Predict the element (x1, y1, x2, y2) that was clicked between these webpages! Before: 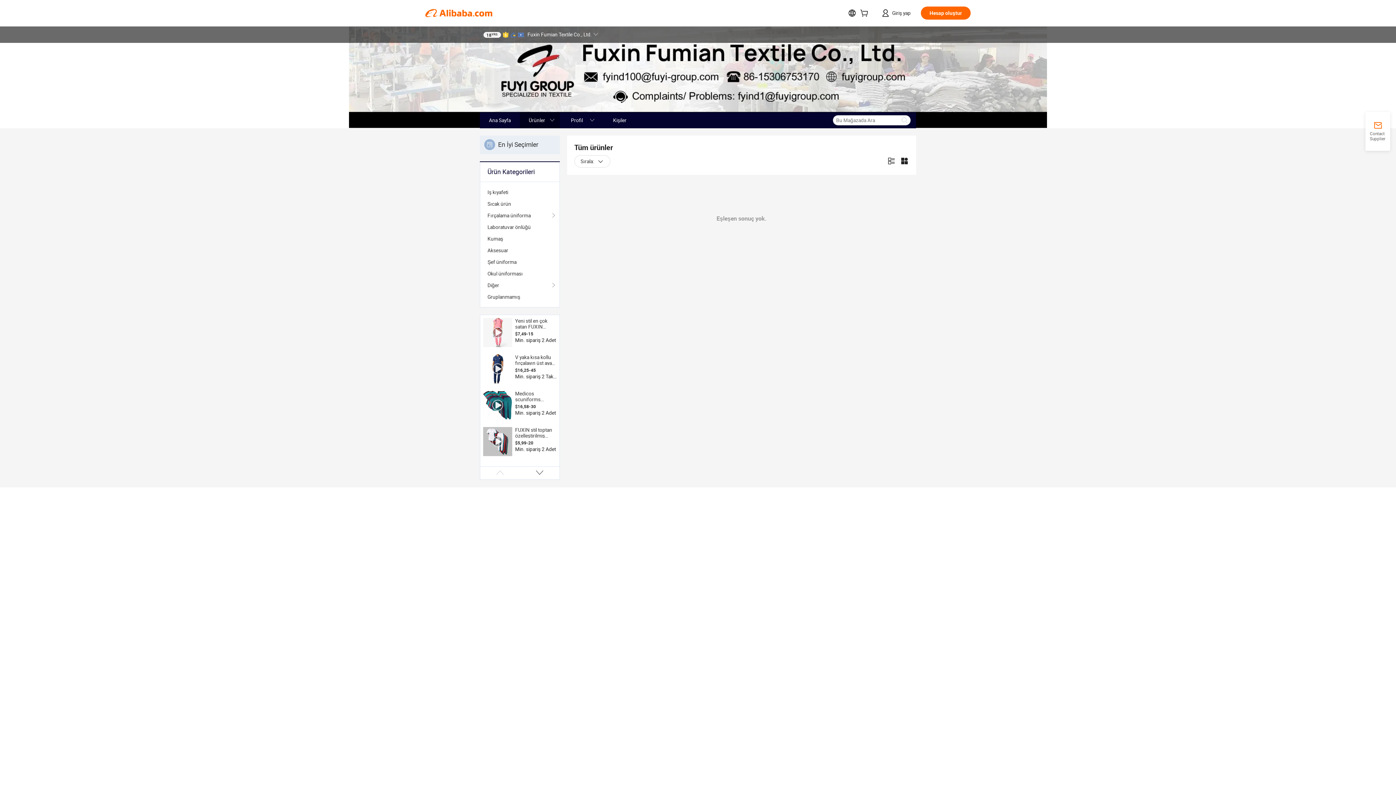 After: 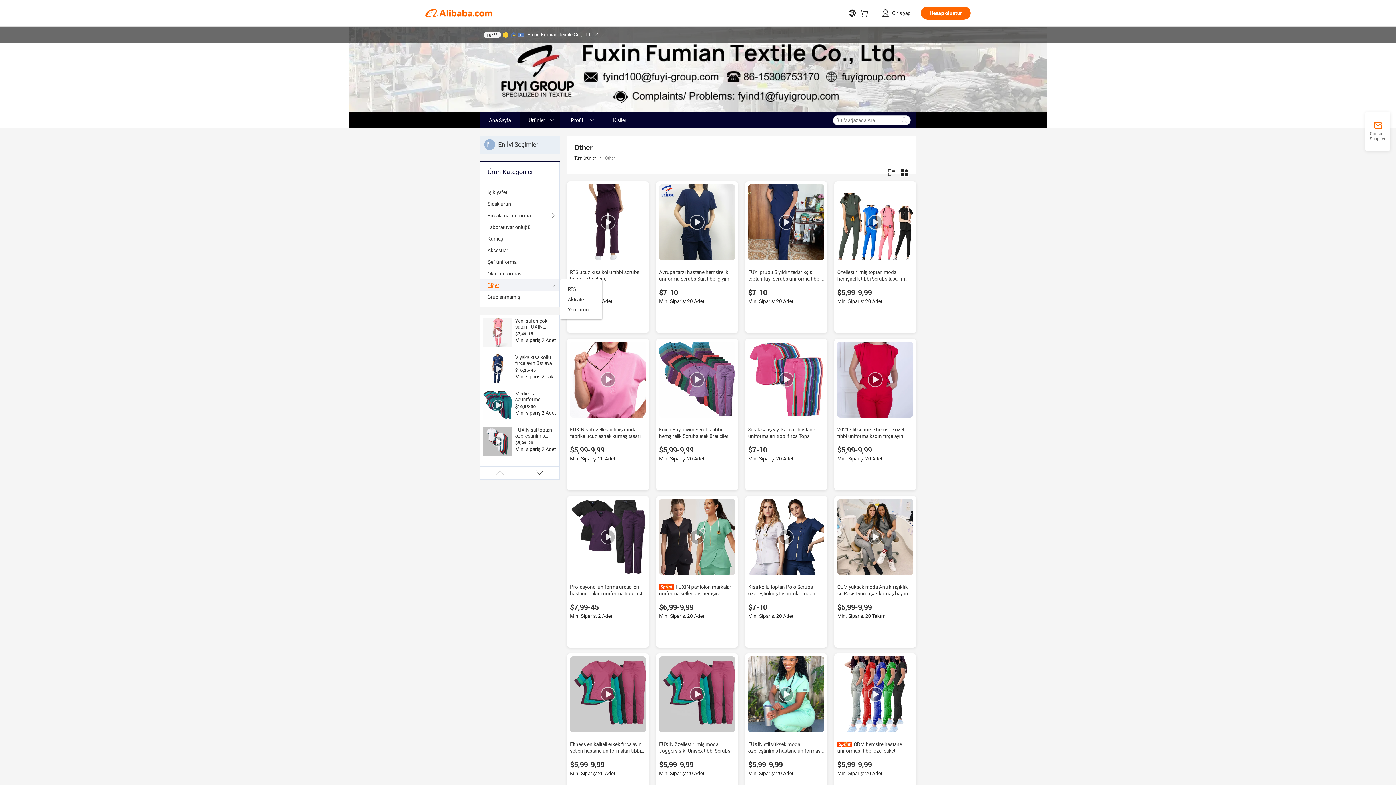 Action: label: Diğer bbox: (487, 279, 552, 291)